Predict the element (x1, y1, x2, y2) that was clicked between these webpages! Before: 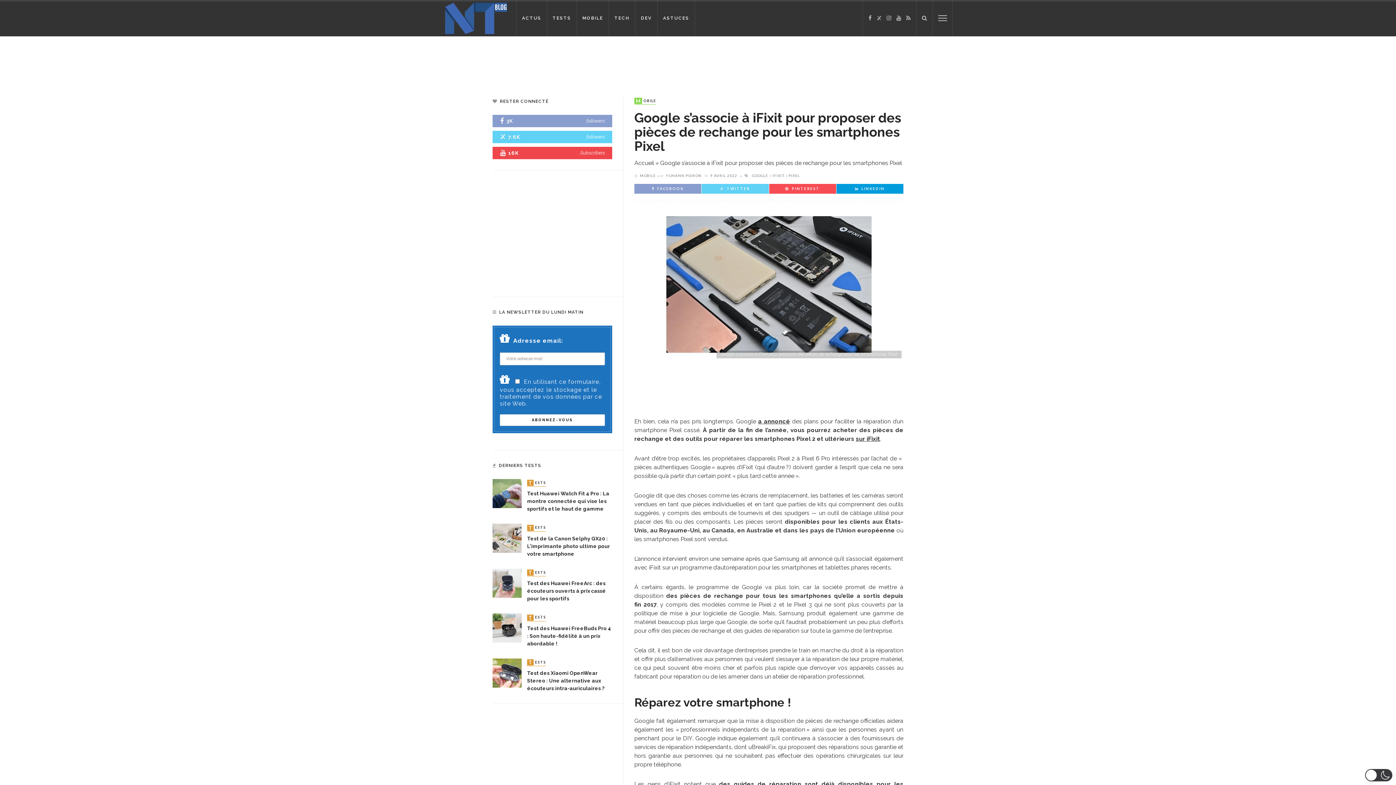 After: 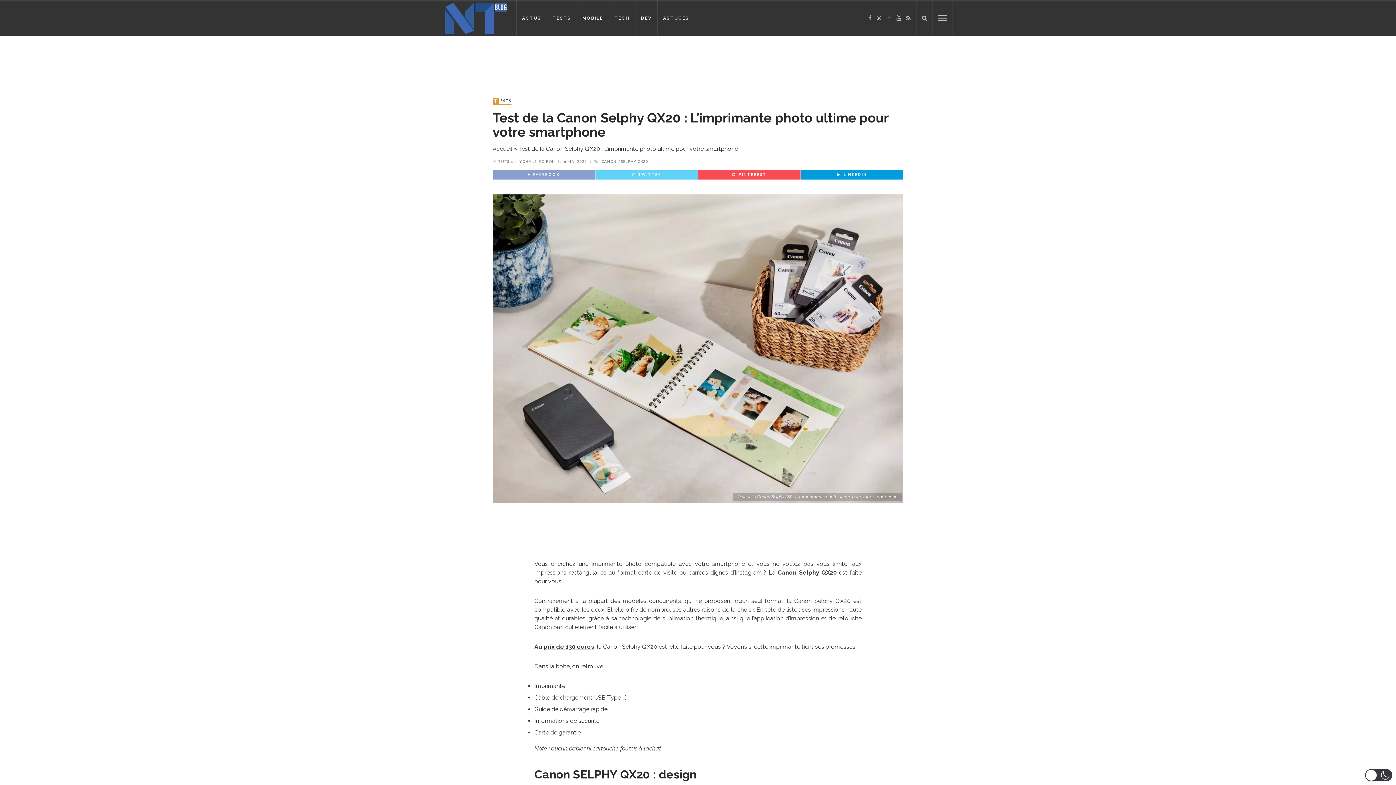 Action: bbox: (492, 534, 521, 541)